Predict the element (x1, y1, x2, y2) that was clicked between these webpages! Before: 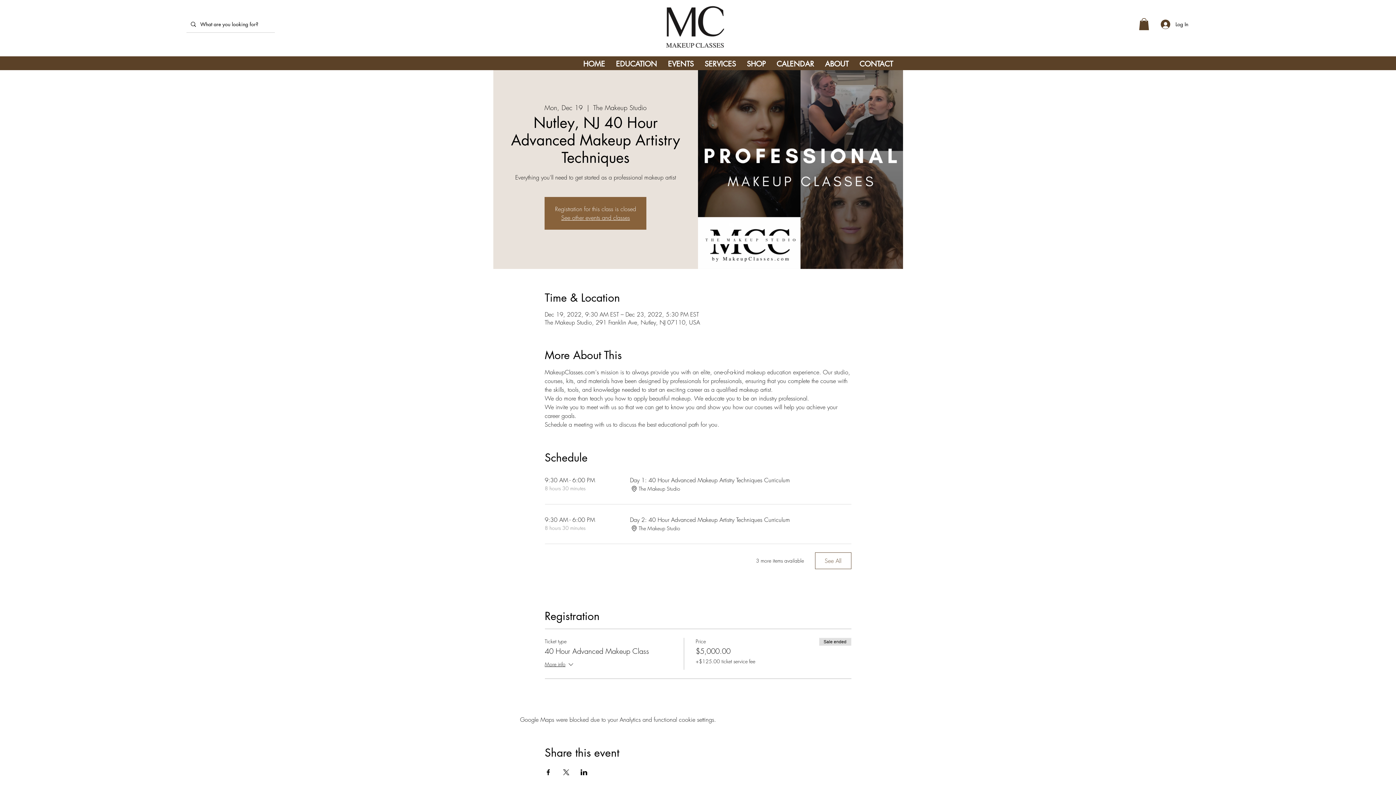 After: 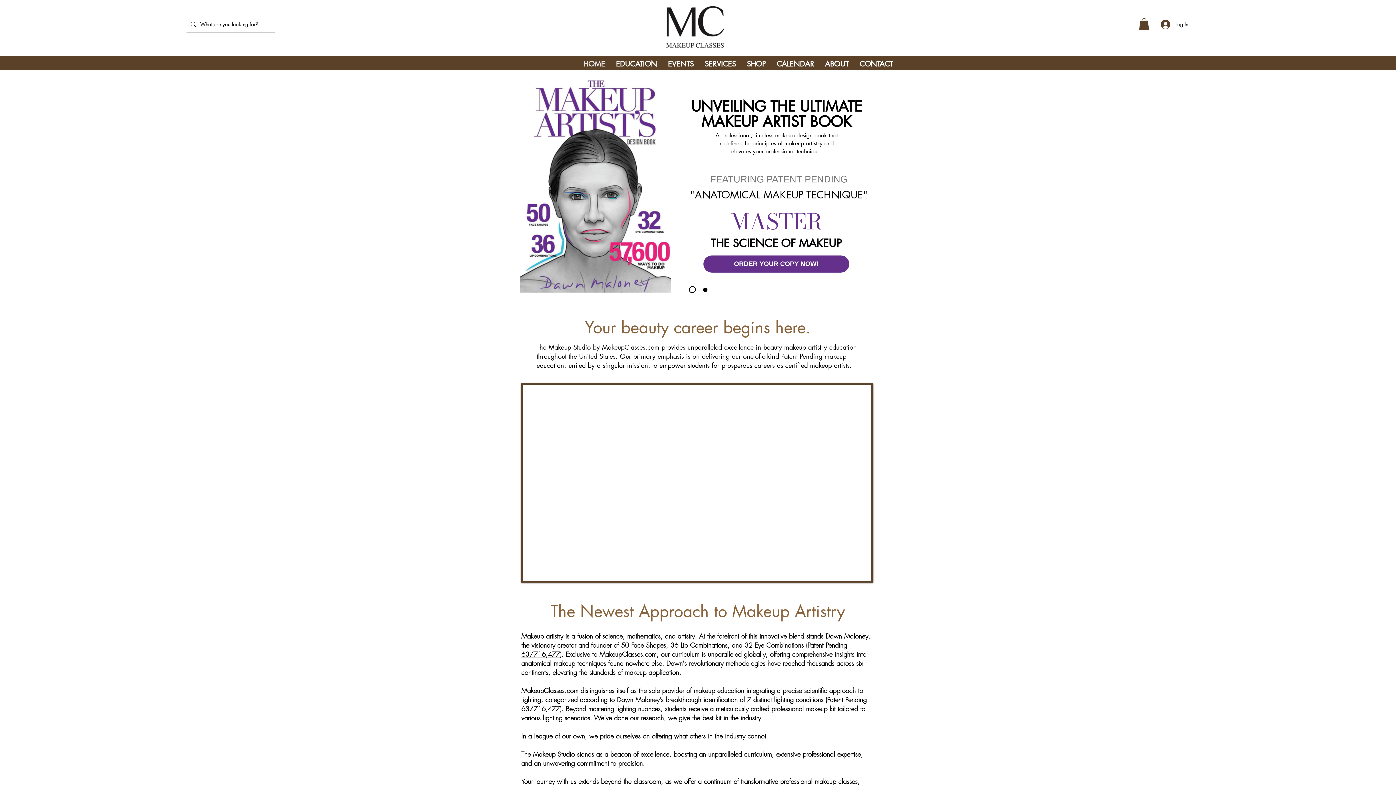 Action: bbox: (664, 2, 726, 50)